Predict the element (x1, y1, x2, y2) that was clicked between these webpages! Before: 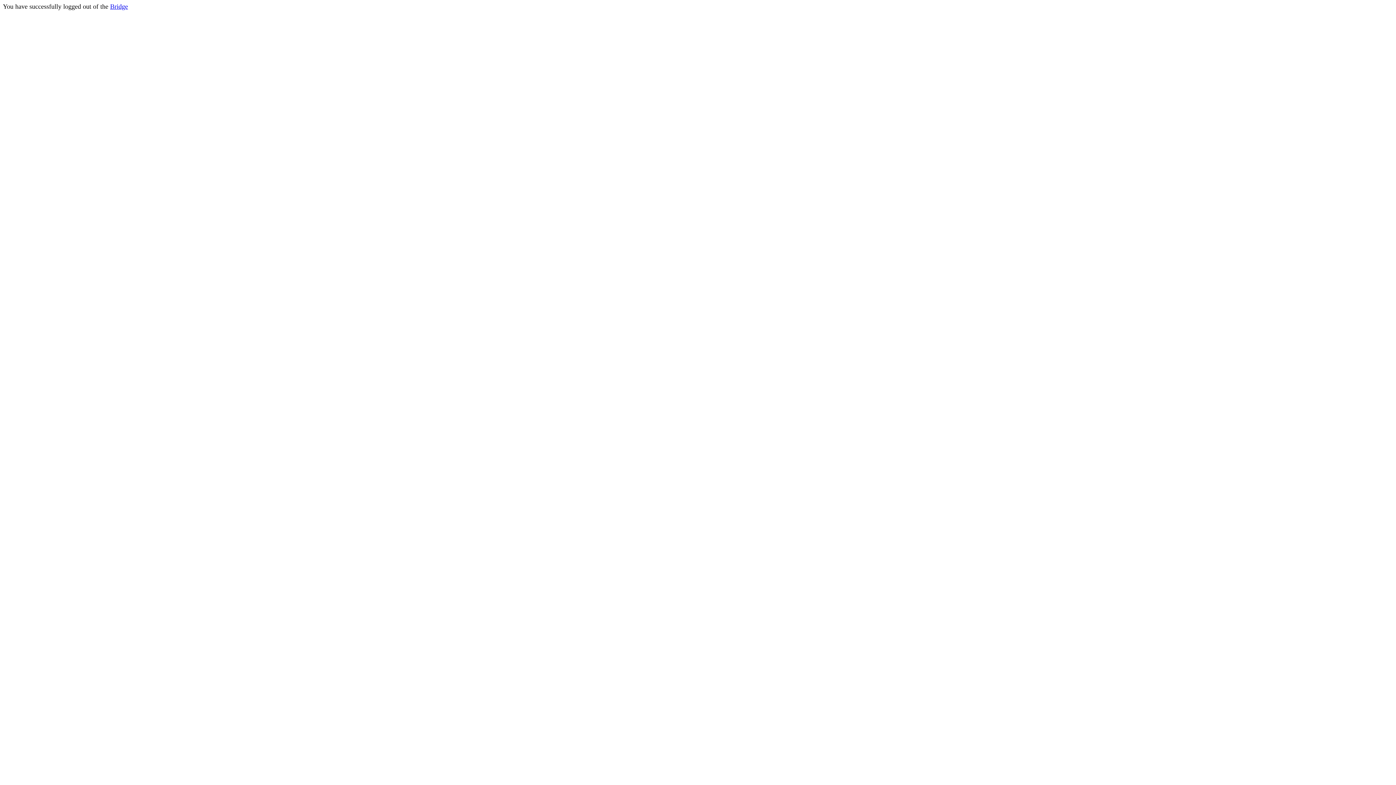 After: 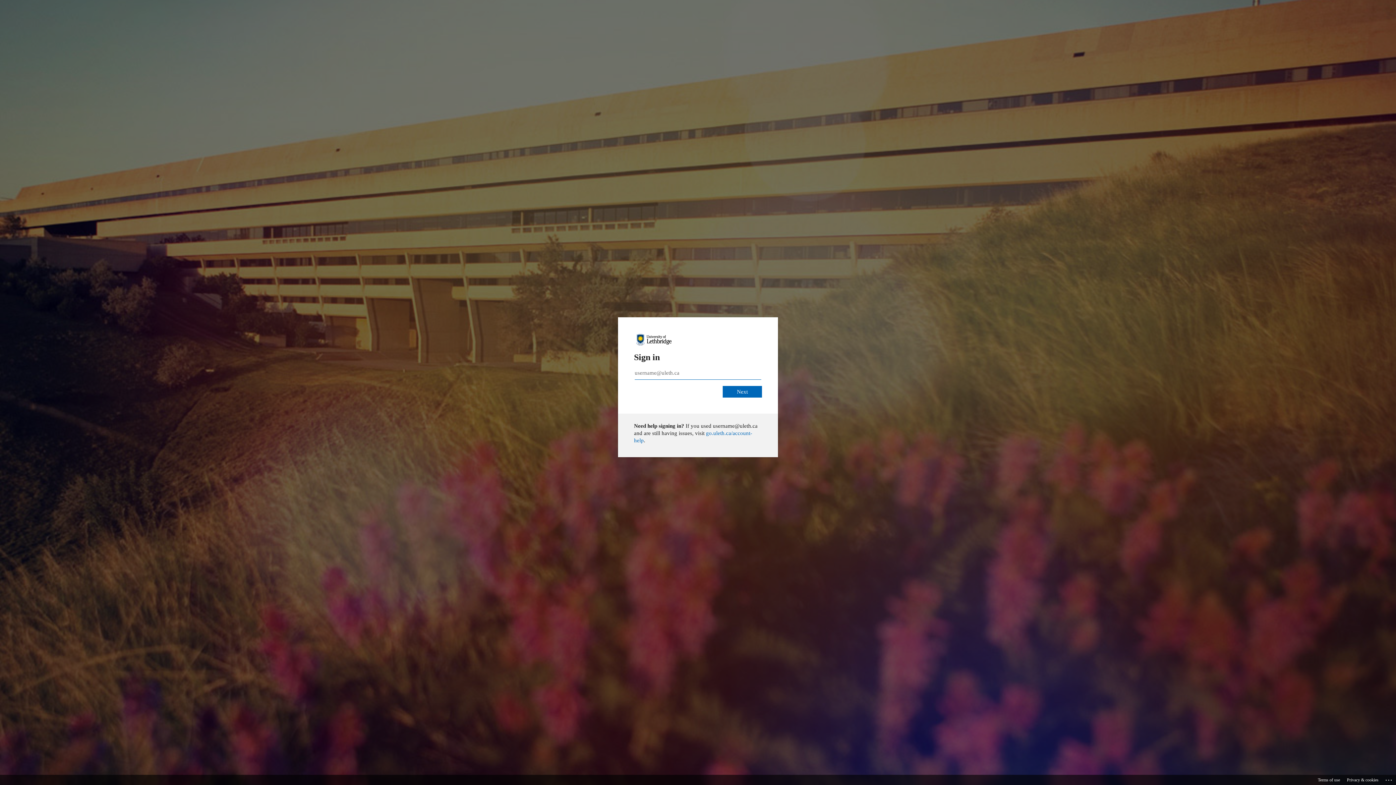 Action: bbox: (110, 2, 128, 10) label: Bridge